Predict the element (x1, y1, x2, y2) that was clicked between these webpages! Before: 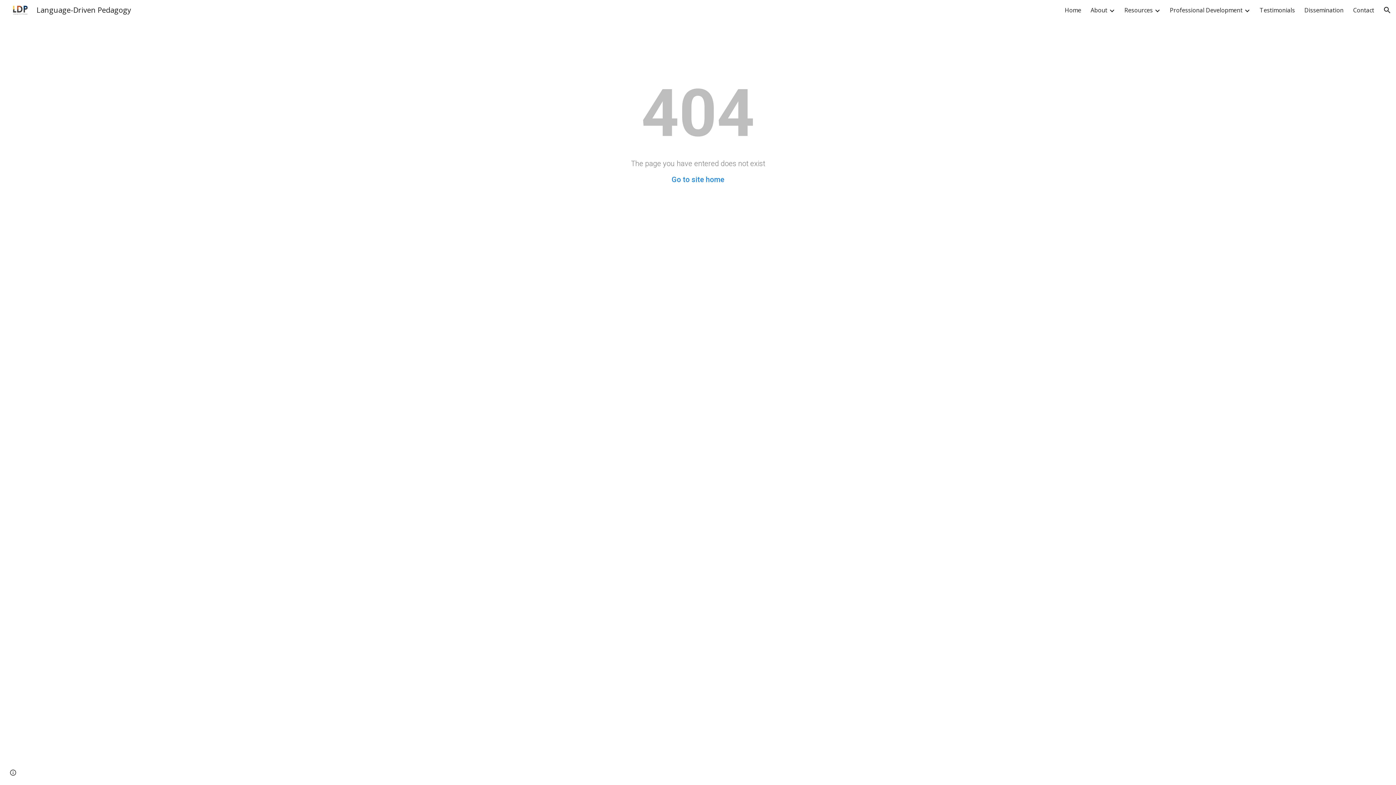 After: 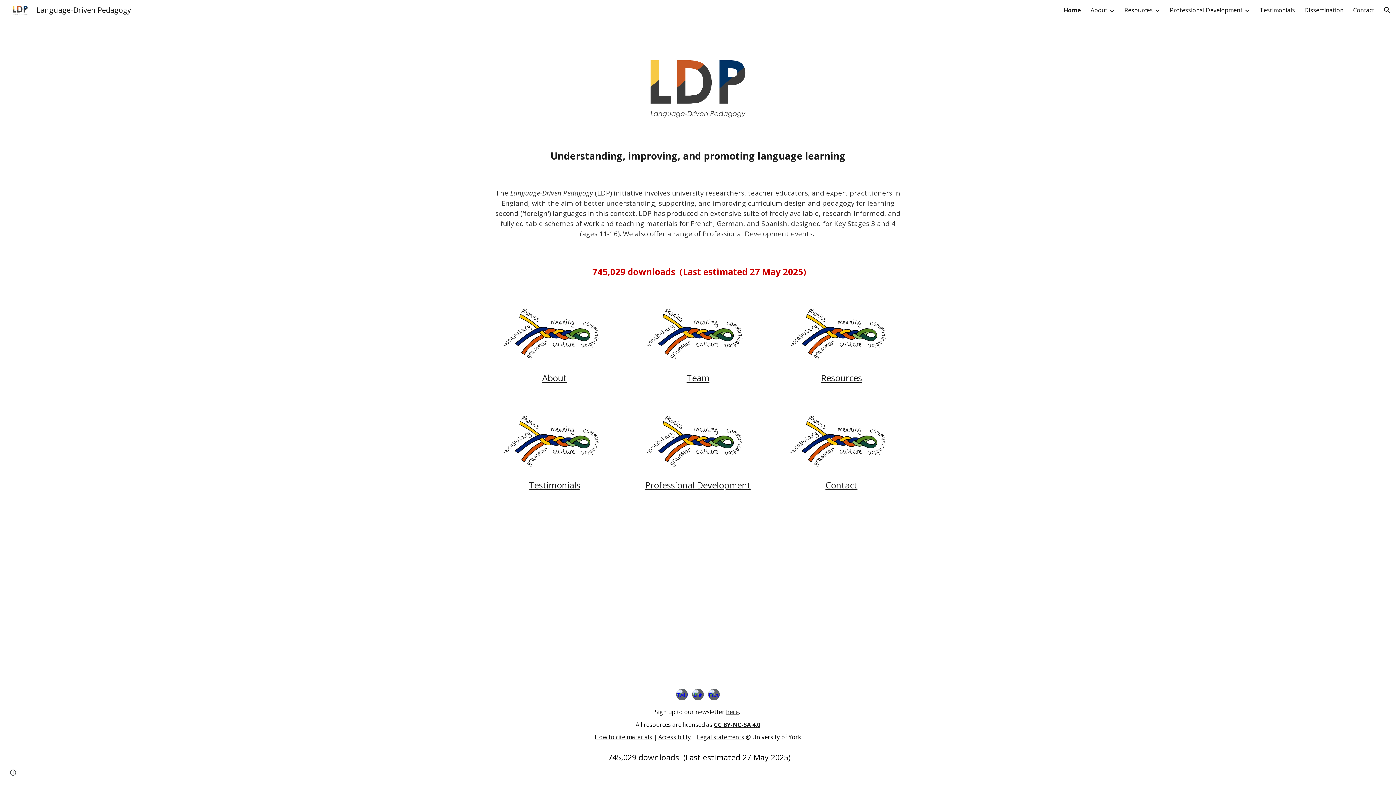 Action: bbox: (1065, 6, 1081, 14) label: Home